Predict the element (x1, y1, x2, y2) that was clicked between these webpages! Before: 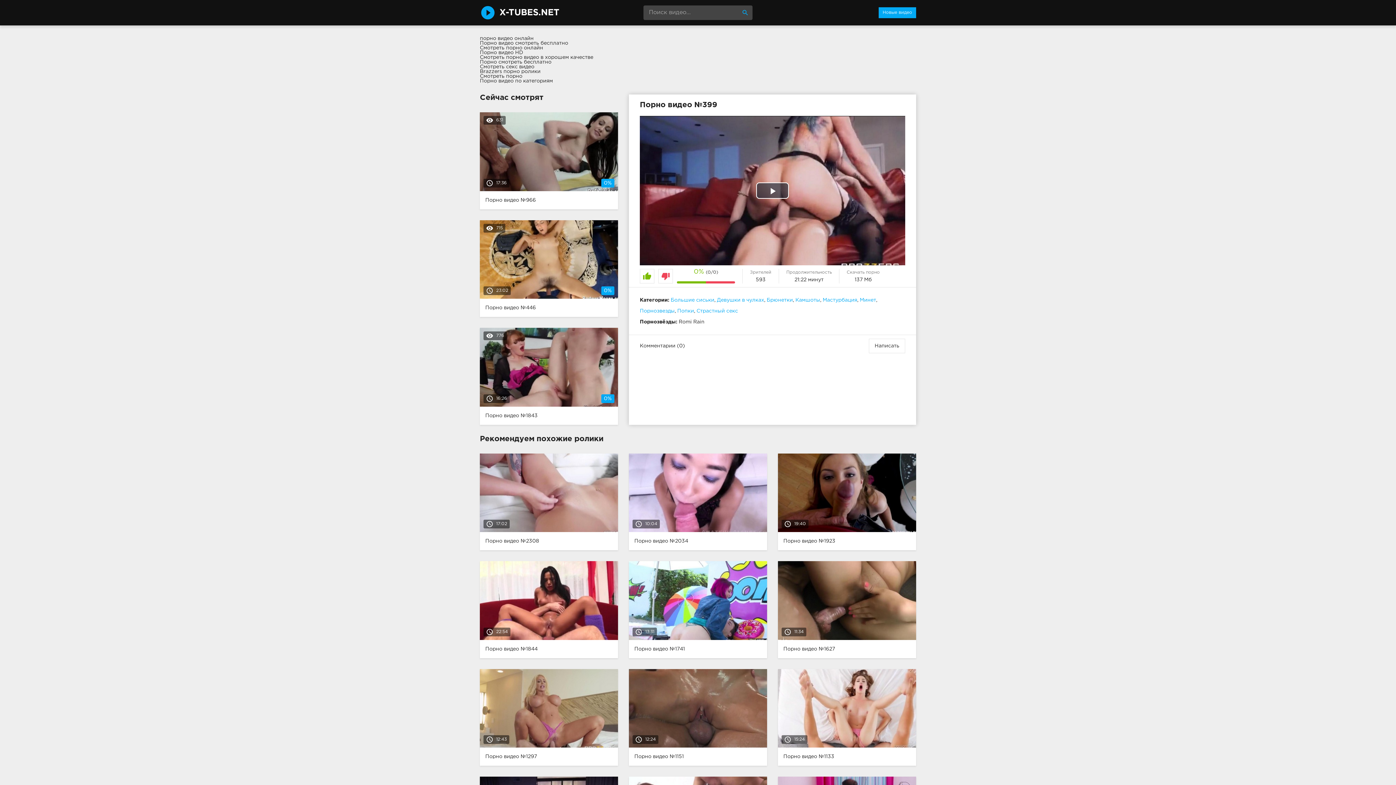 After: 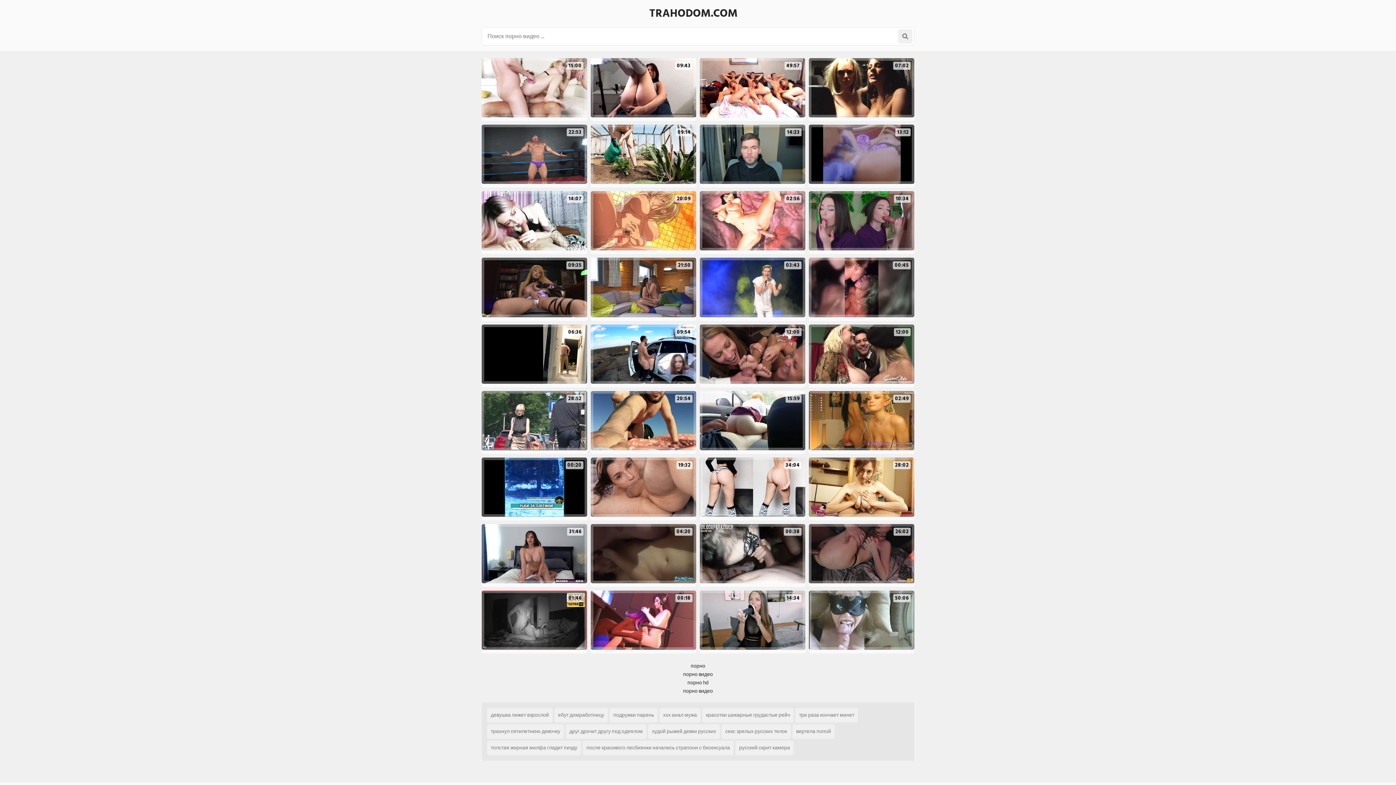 Action: bbox: (480, 45, 543, 50) label: Смотреть порно онлайн